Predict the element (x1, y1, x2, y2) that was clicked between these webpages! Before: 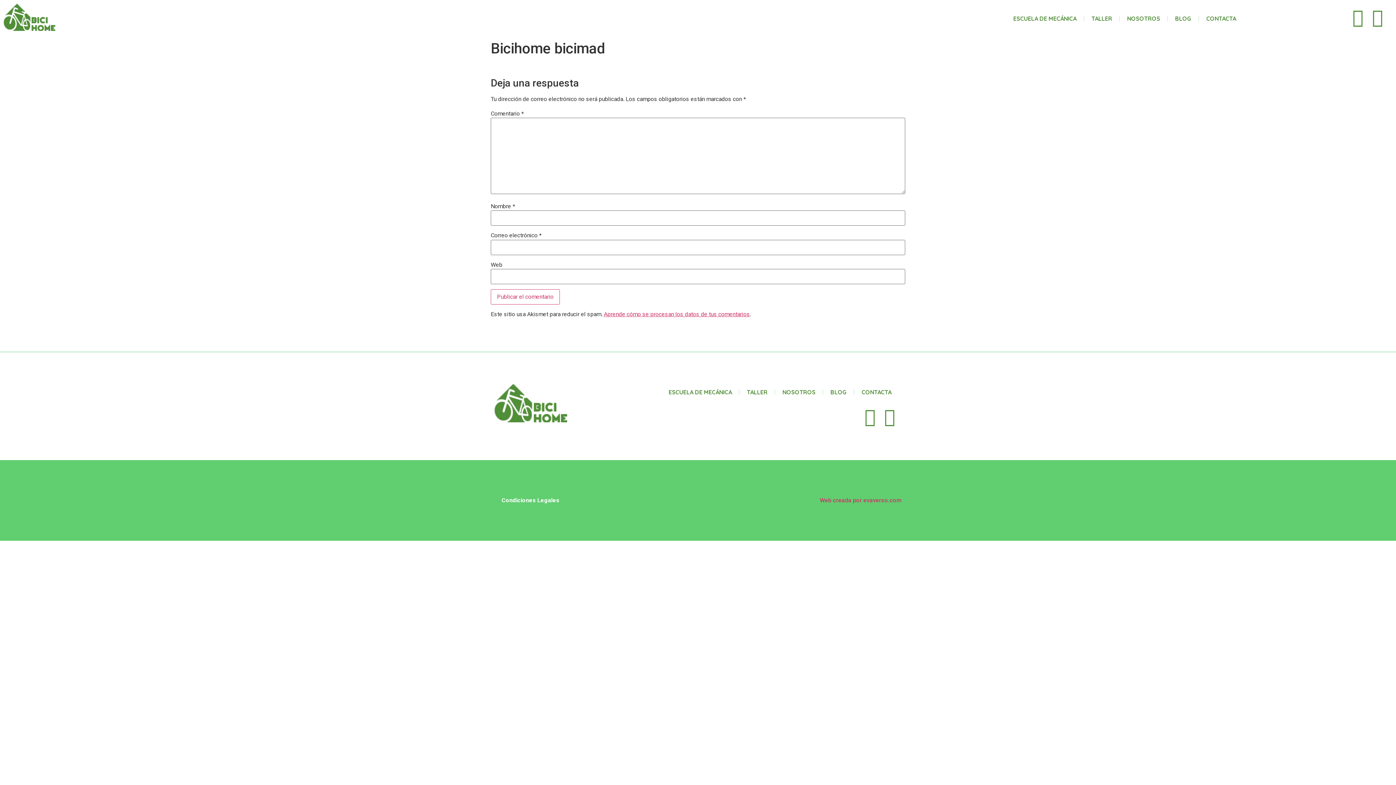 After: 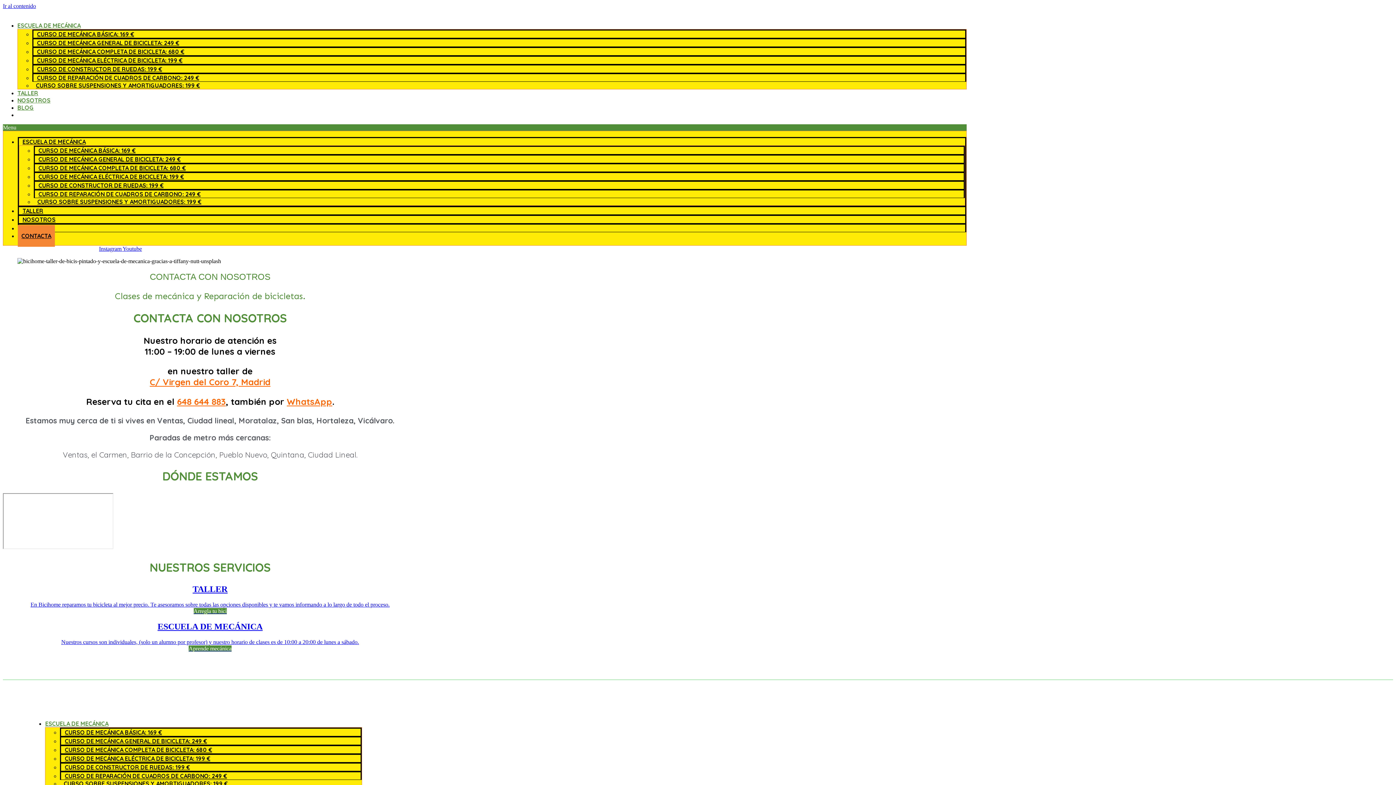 Action: label: CONTACTA bbox: (1199, 10, 1243, 26)